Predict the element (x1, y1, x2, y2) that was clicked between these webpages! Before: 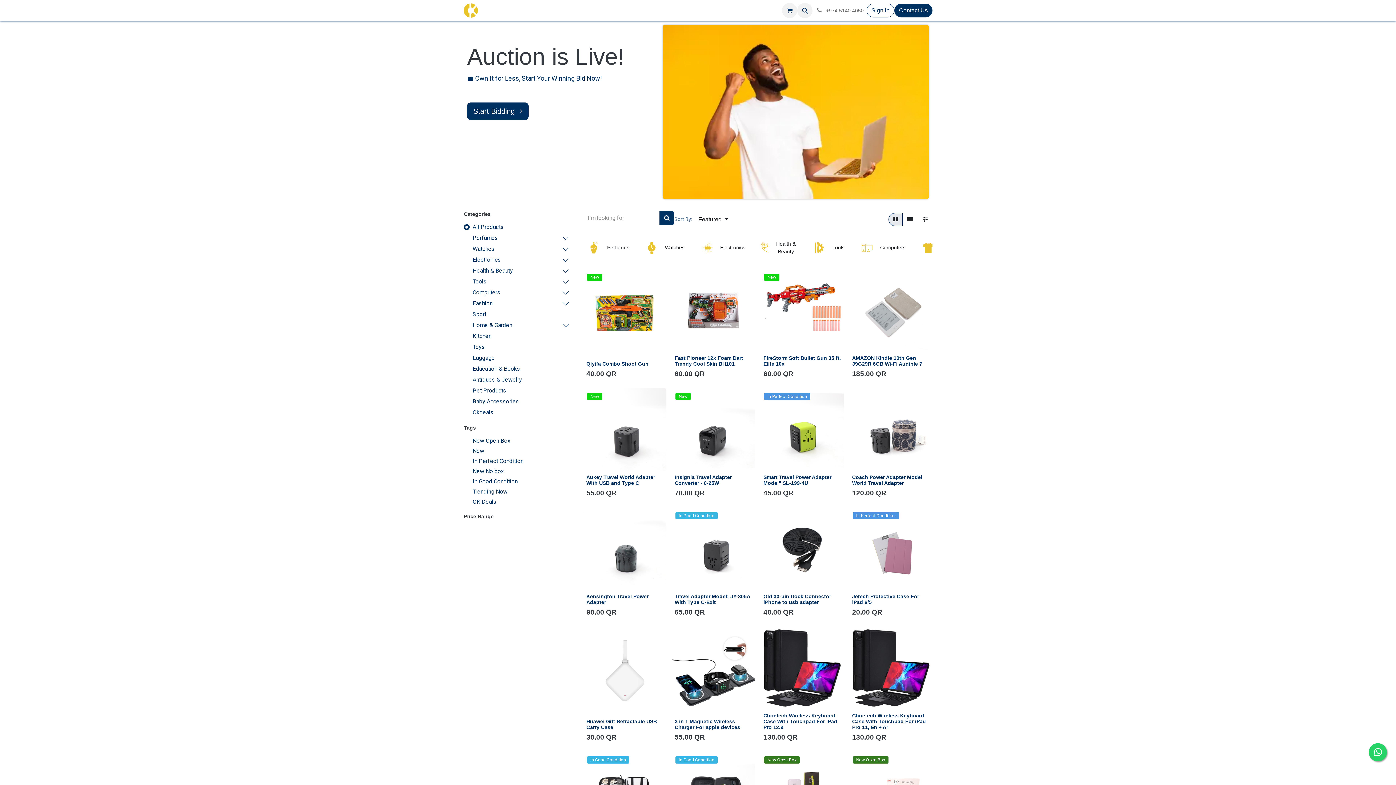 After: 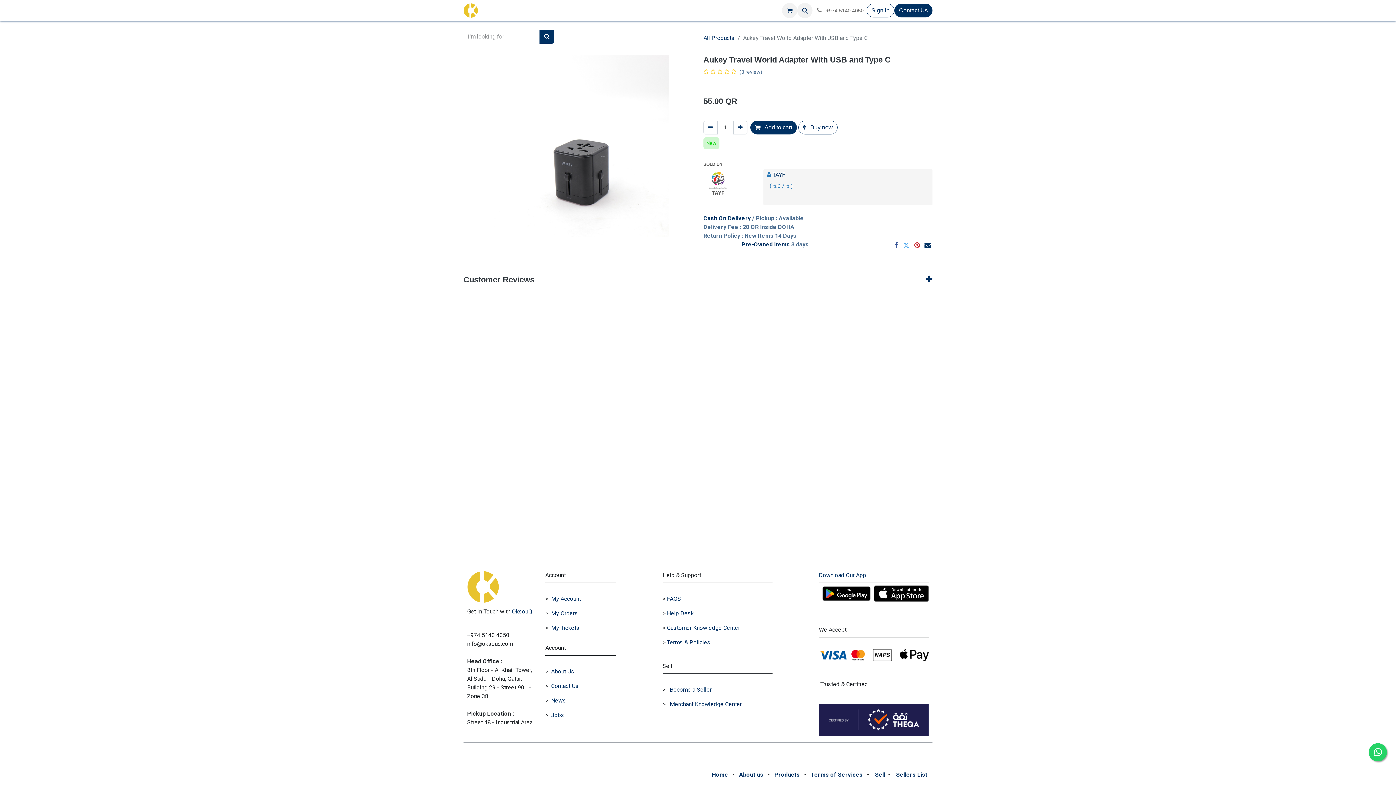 Action: bbox: (583, 388, 666, 471)